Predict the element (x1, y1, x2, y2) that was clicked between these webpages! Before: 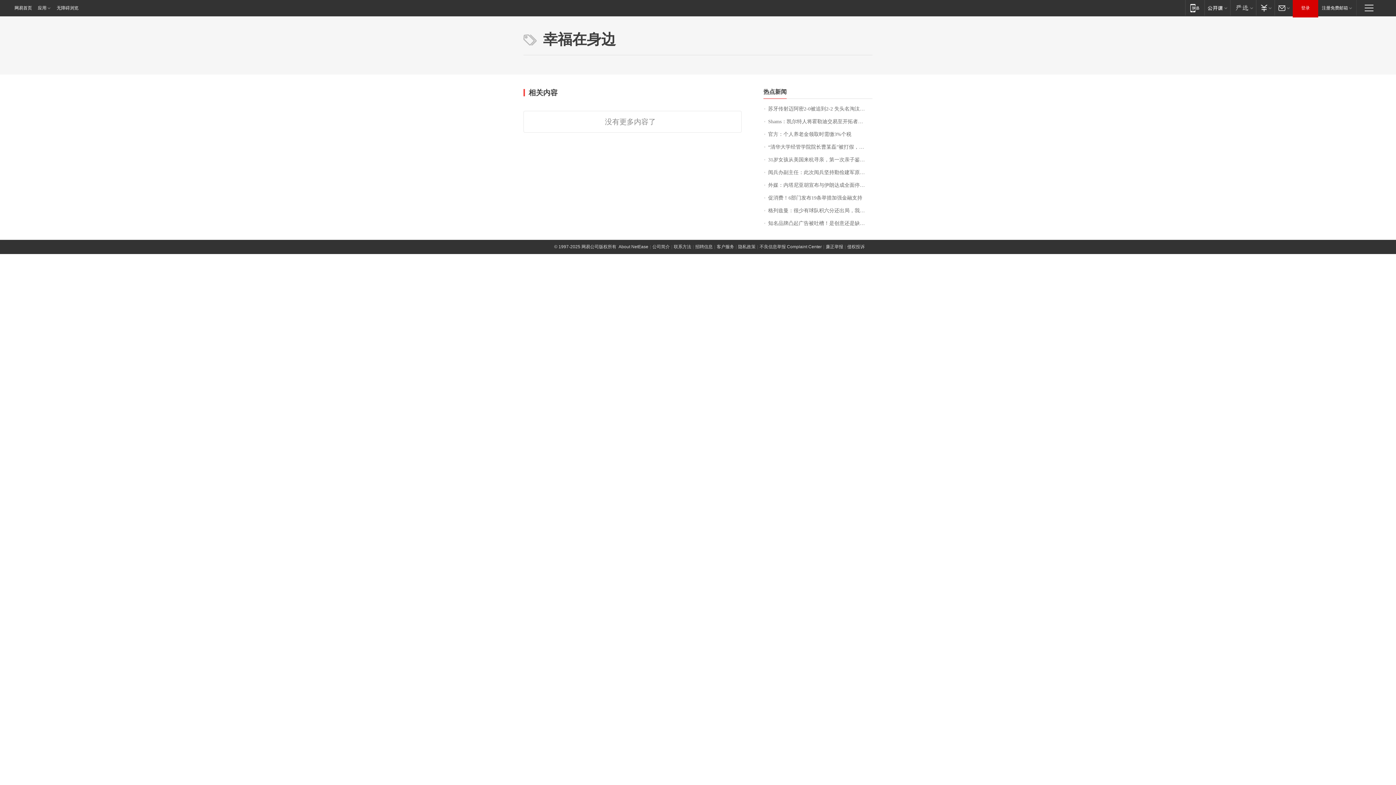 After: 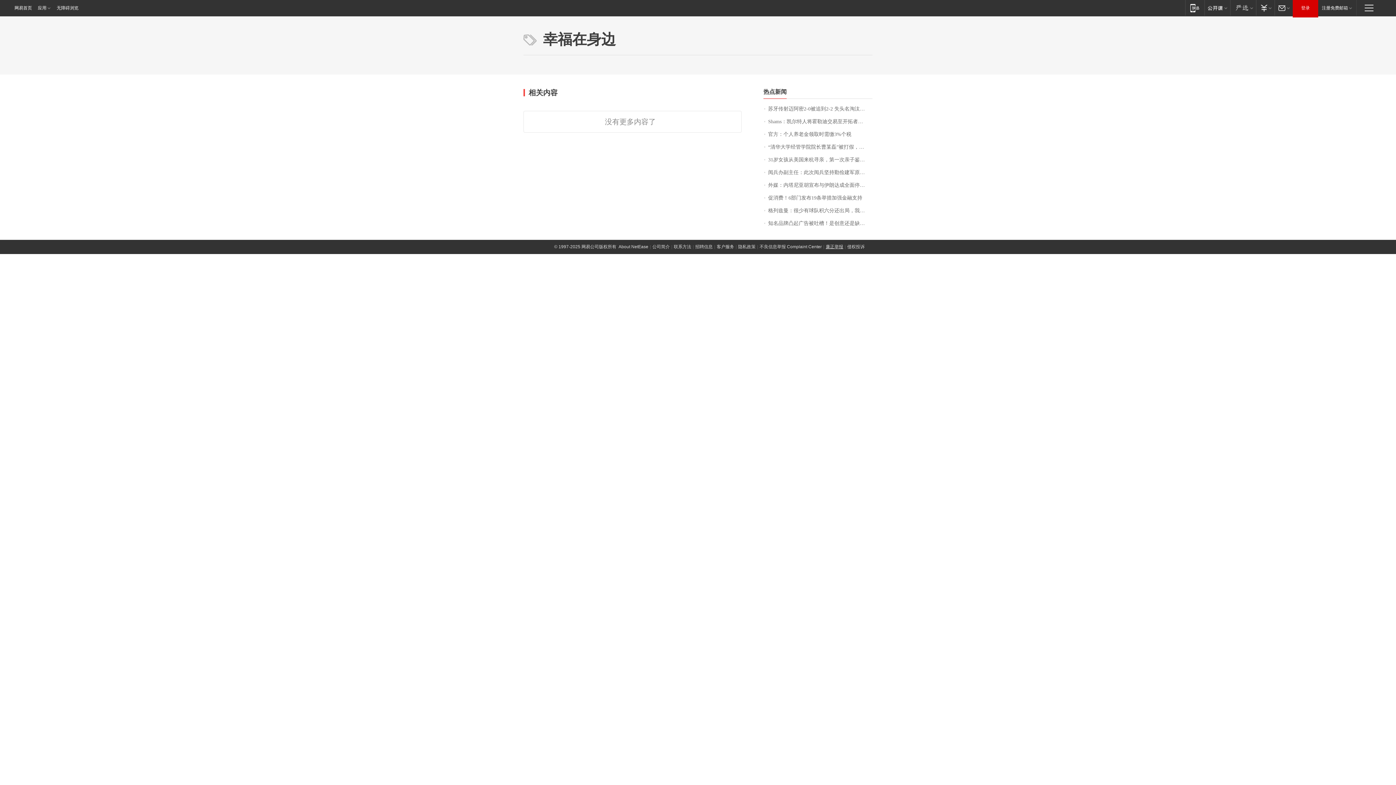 Action: label: 廉正举报 bbox: (825, 244, 843, 249)